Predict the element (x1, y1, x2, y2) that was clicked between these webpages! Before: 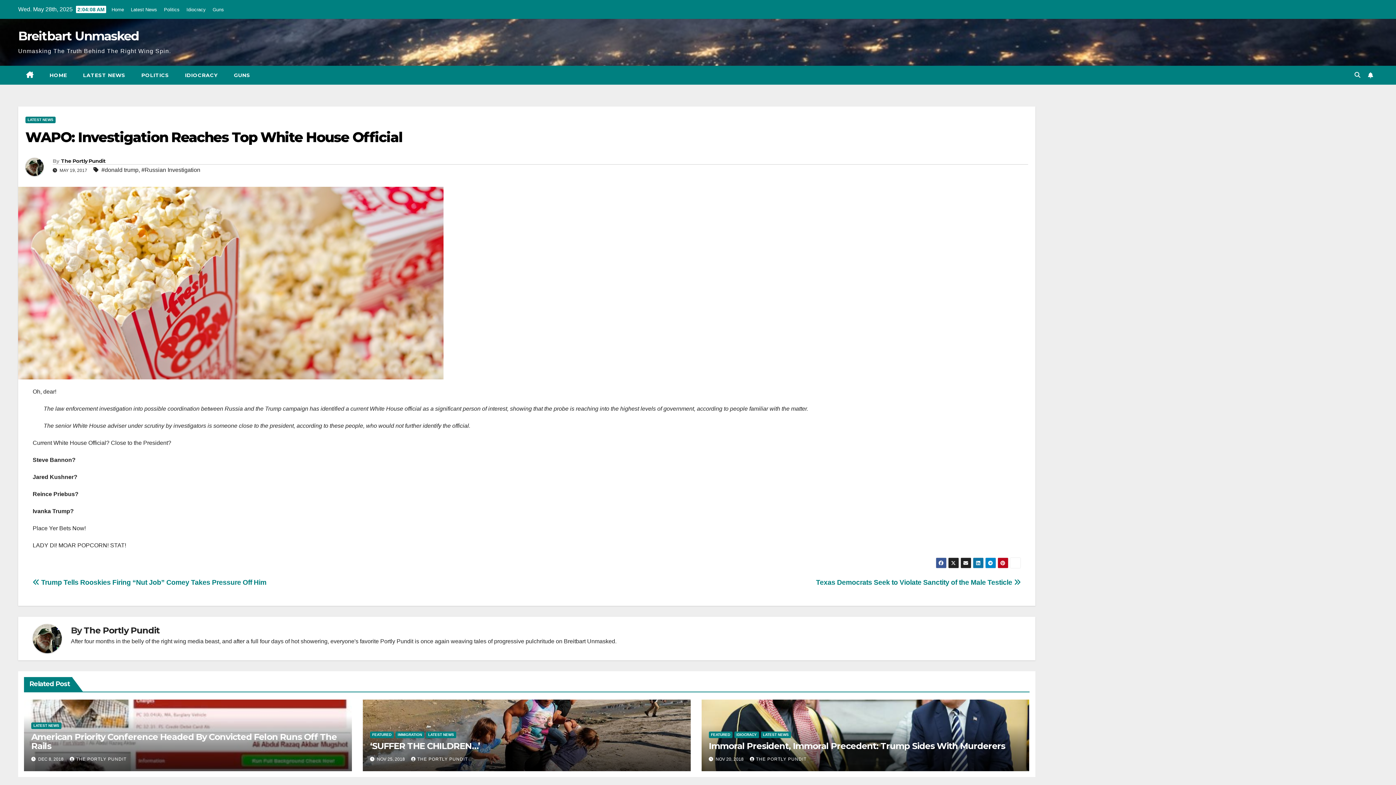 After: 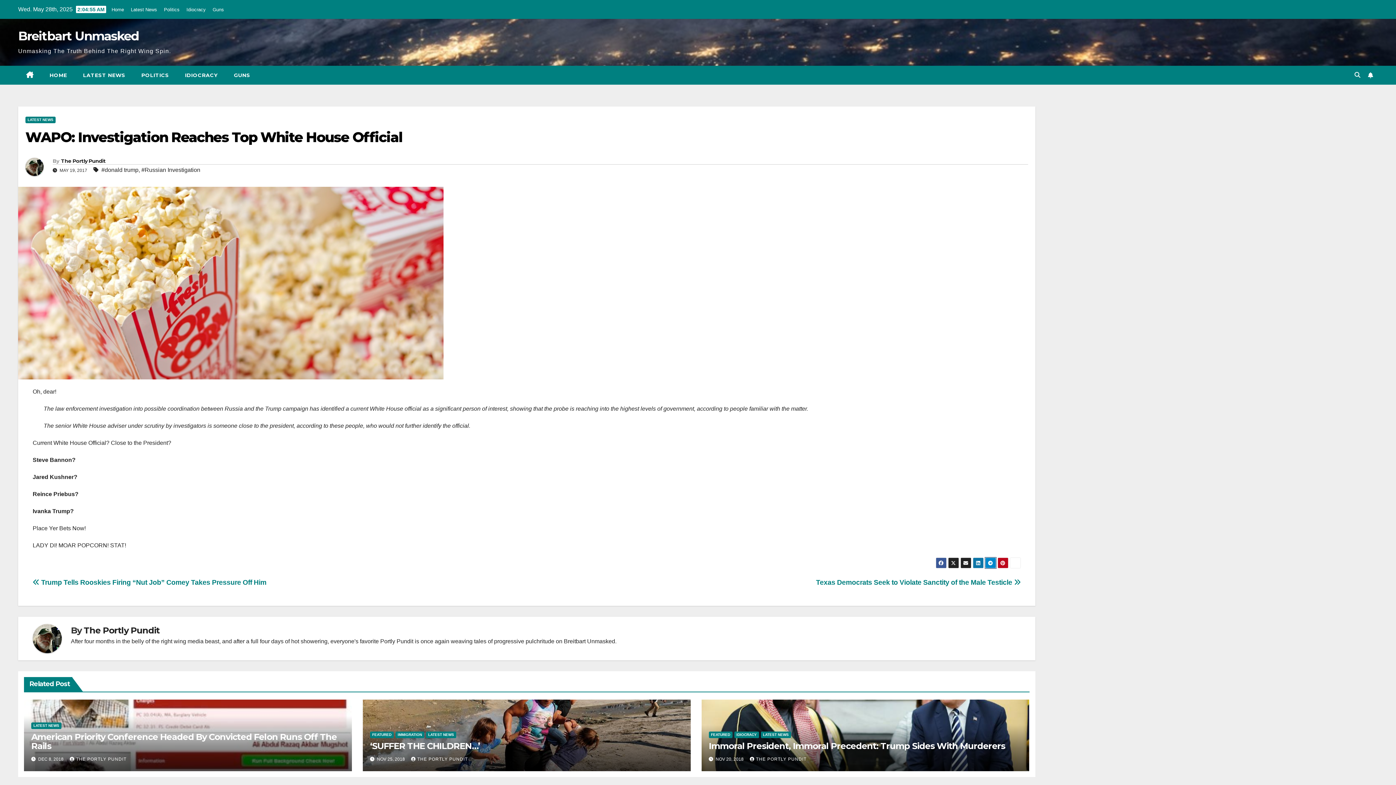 Action: bbox: (985, 557, 996, 568)